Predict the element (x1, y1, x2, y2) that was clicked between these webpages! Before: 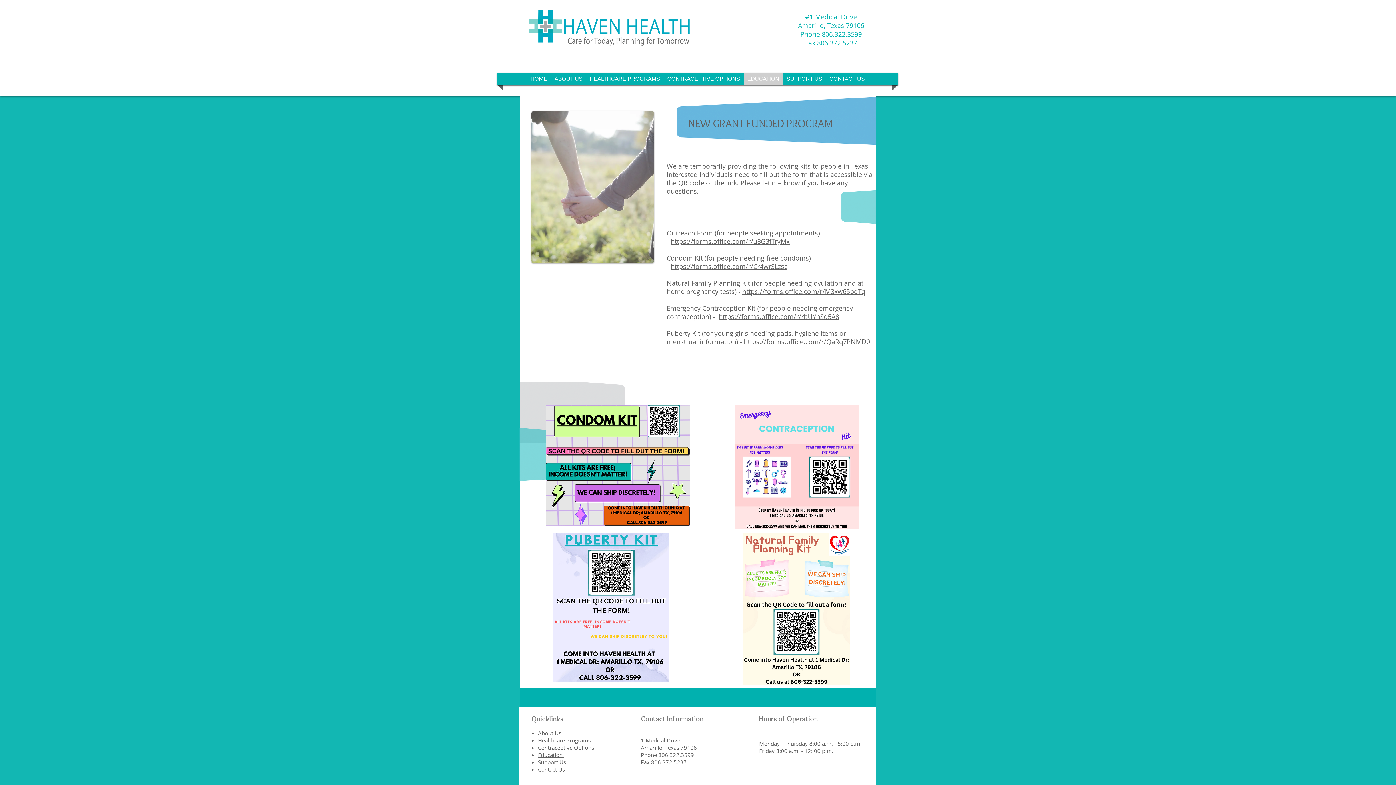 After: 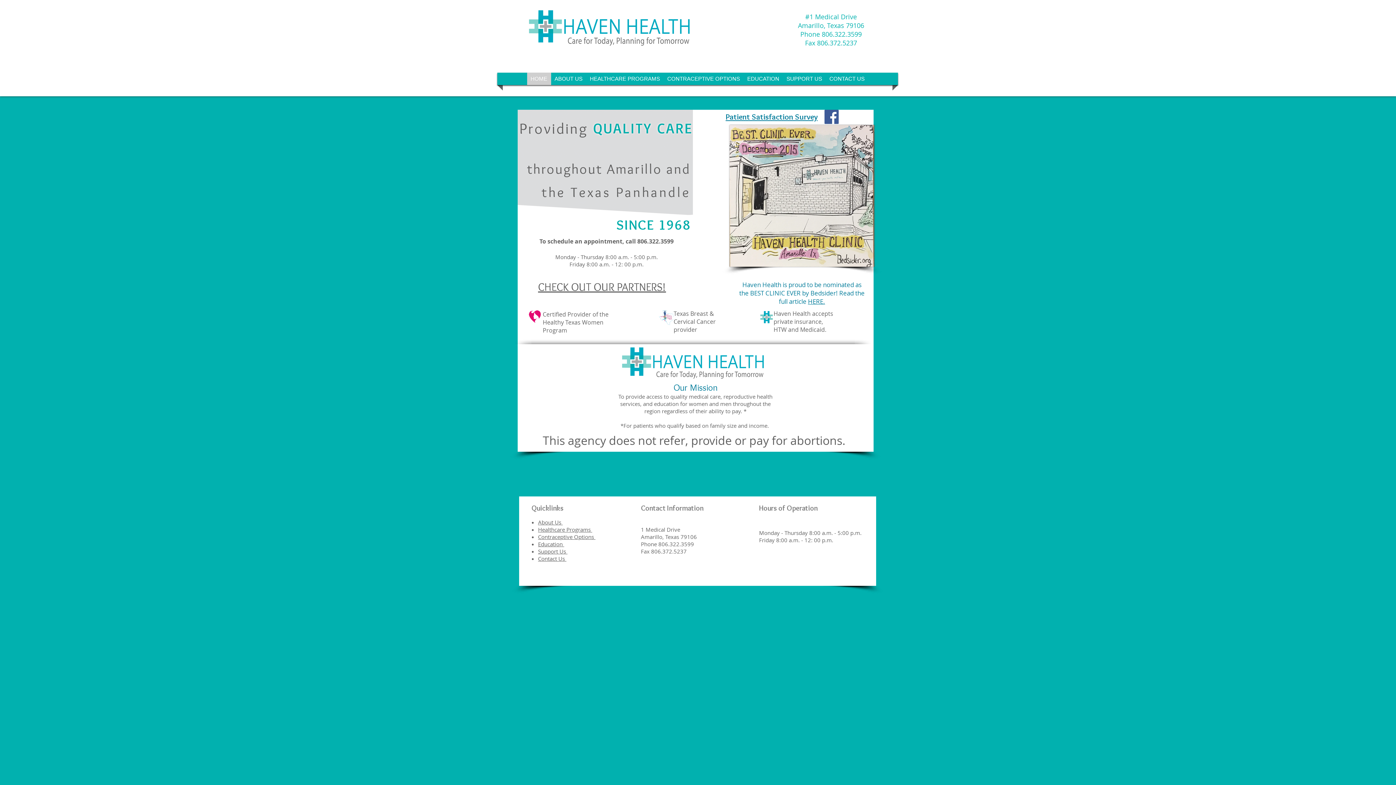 Action: bbox: (527, 72, 551, 85) label: HOME